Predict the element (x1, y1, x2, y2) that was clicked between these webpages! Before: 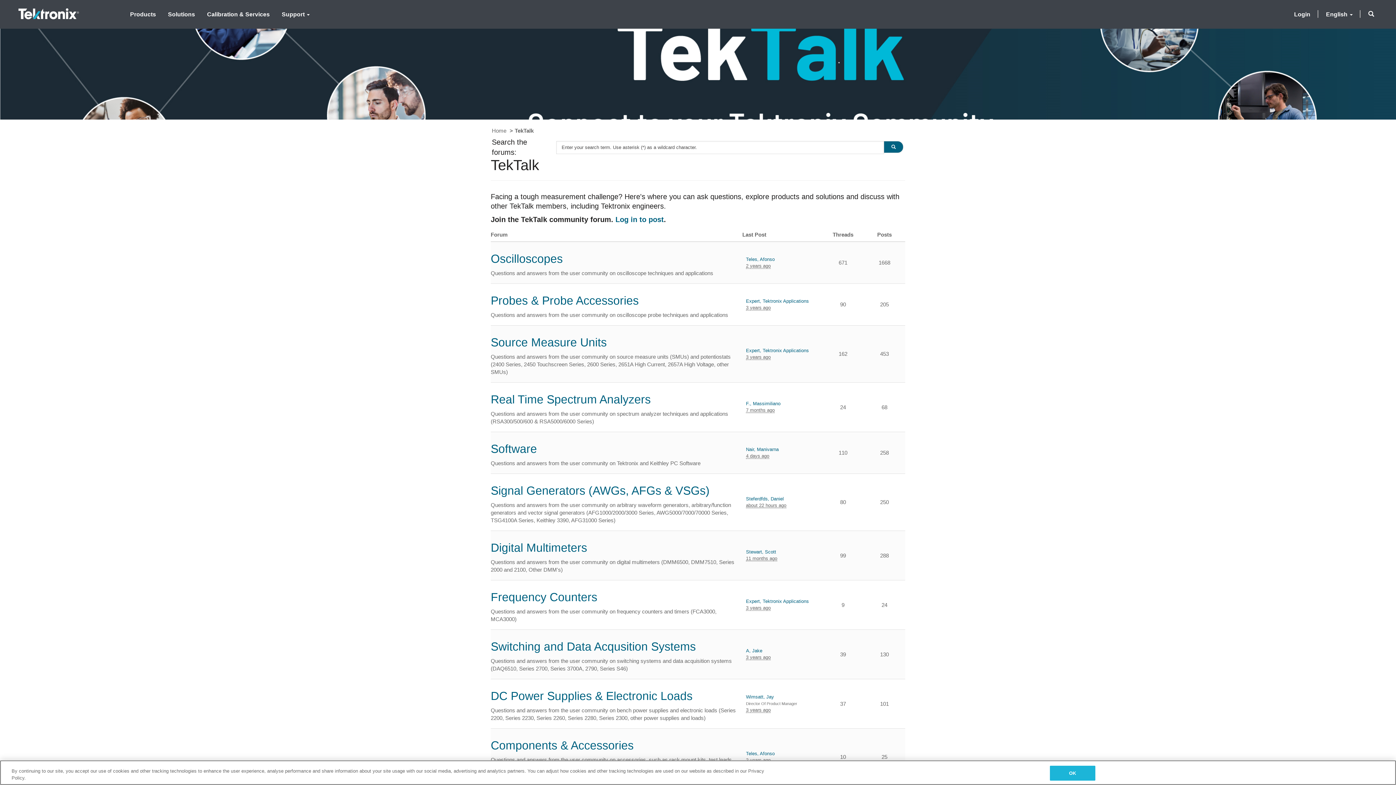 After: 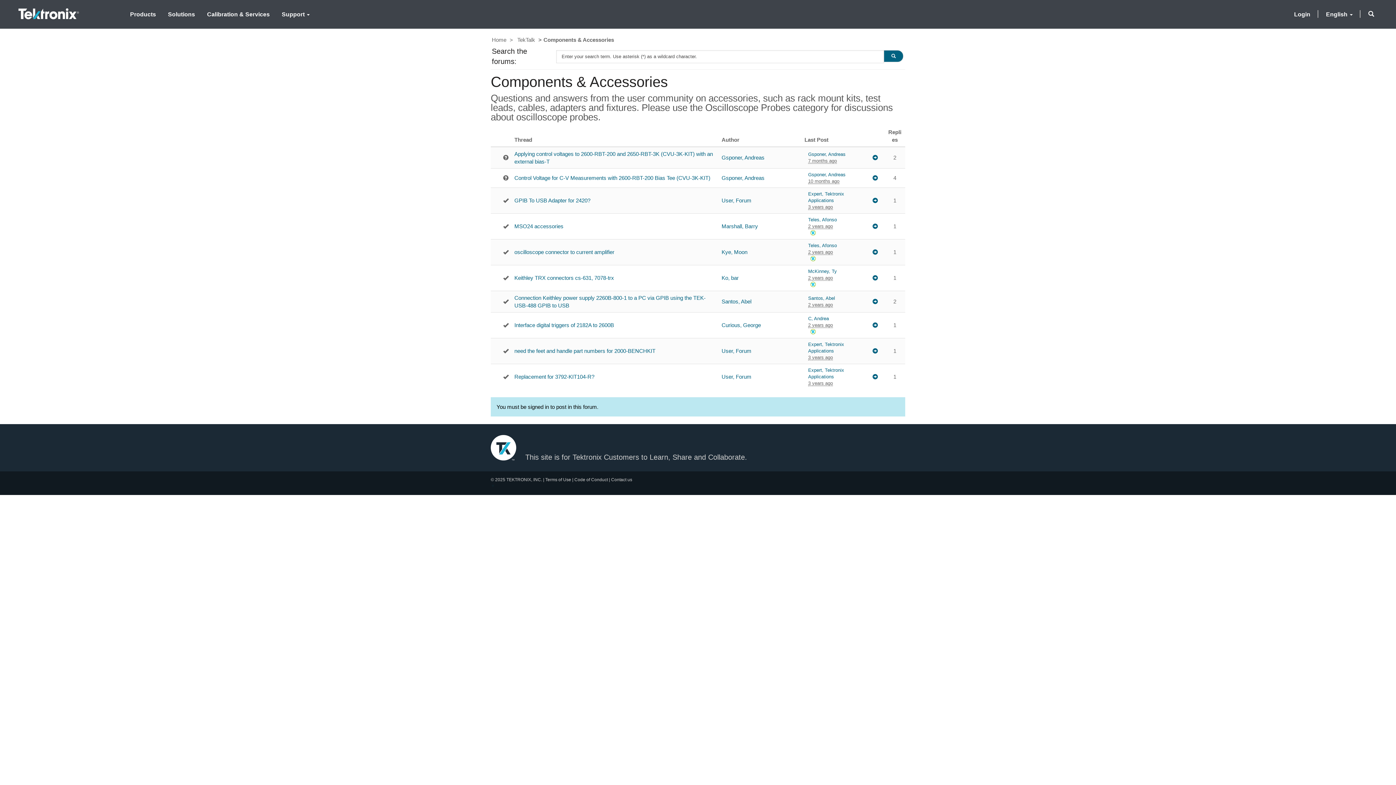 Action: bbox: (490, 739, 633, 752) label: Components & Accessories